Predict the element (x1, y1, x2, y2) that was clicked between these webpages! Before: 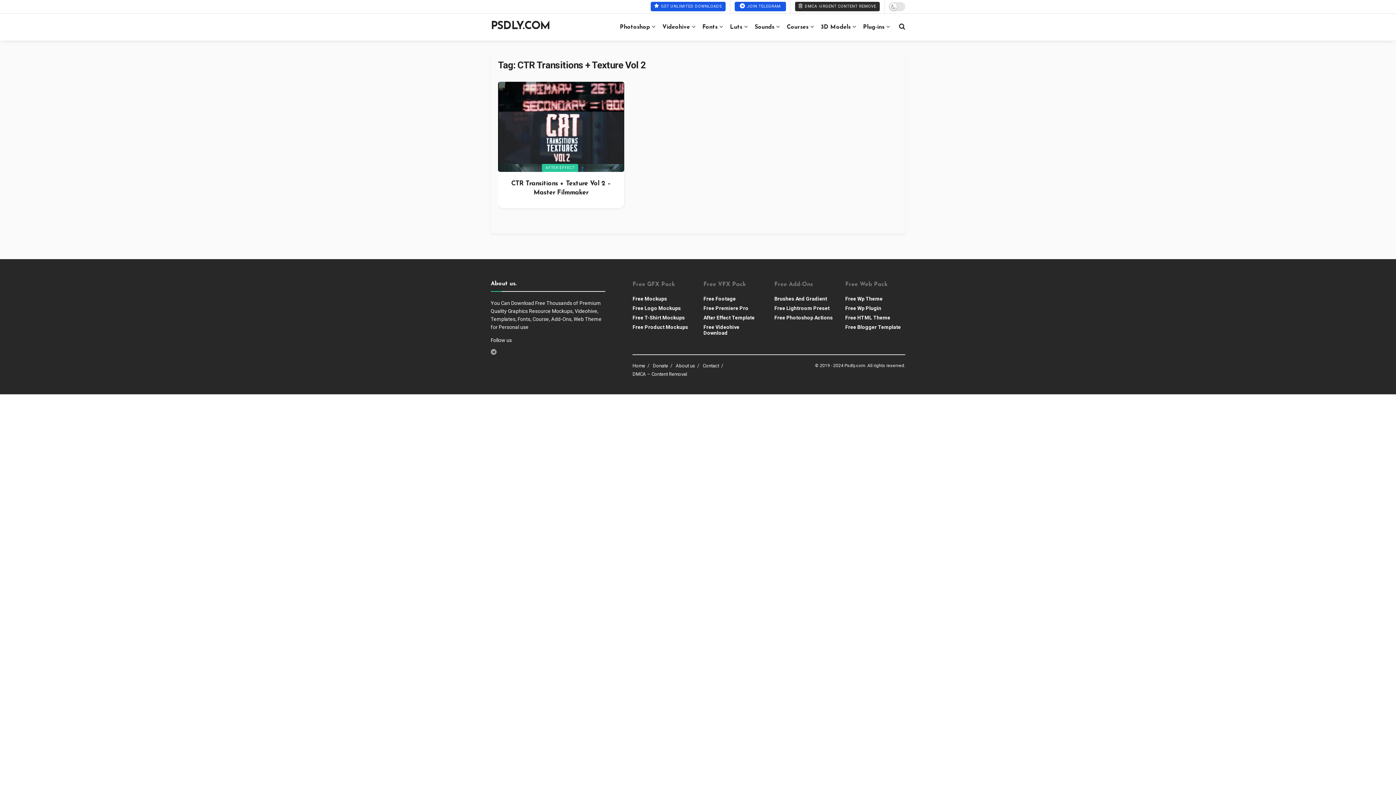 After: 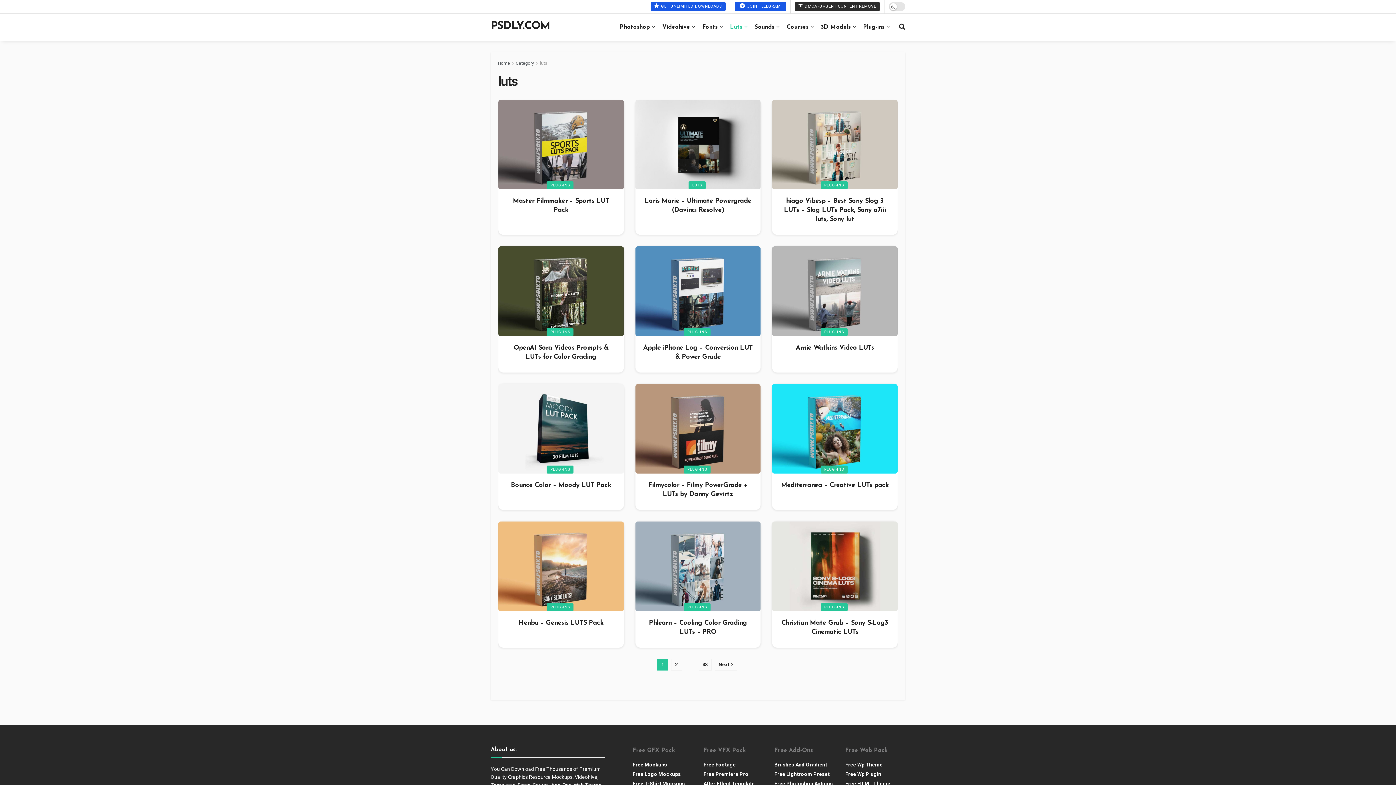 Action: bbox: (730, 18, 746, 36) label: Luts